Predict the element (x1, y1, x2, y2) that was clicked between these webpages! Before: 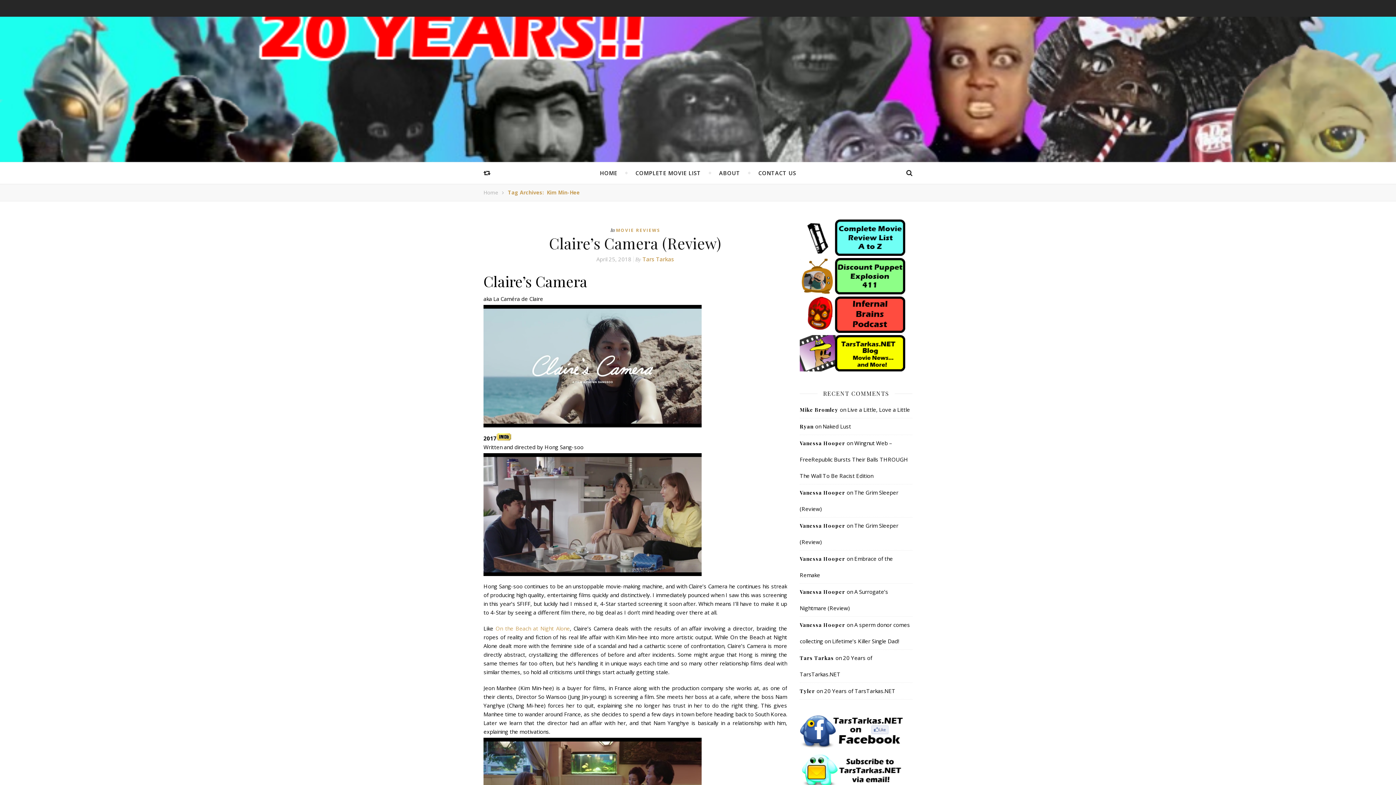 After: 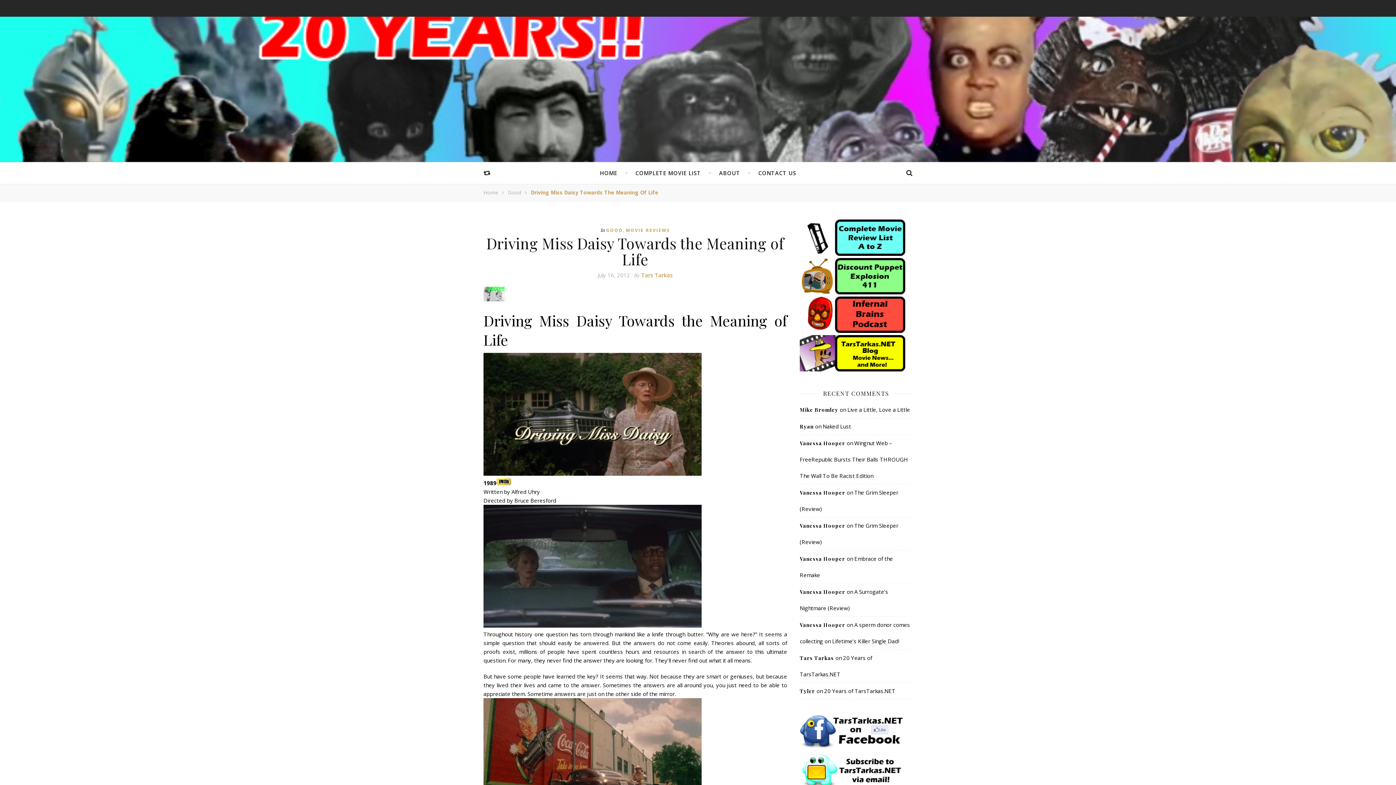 Action: bbox: (483, 167, 492, 178)